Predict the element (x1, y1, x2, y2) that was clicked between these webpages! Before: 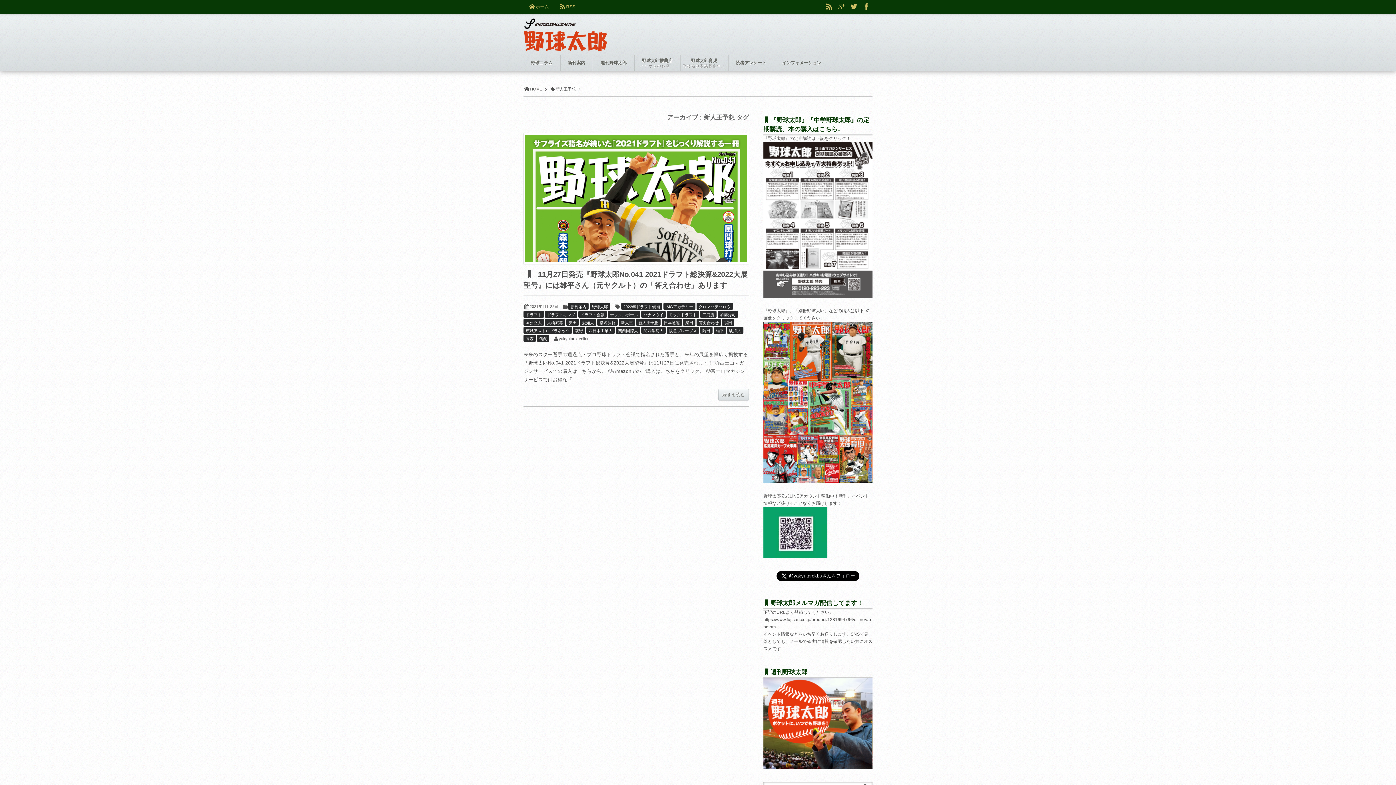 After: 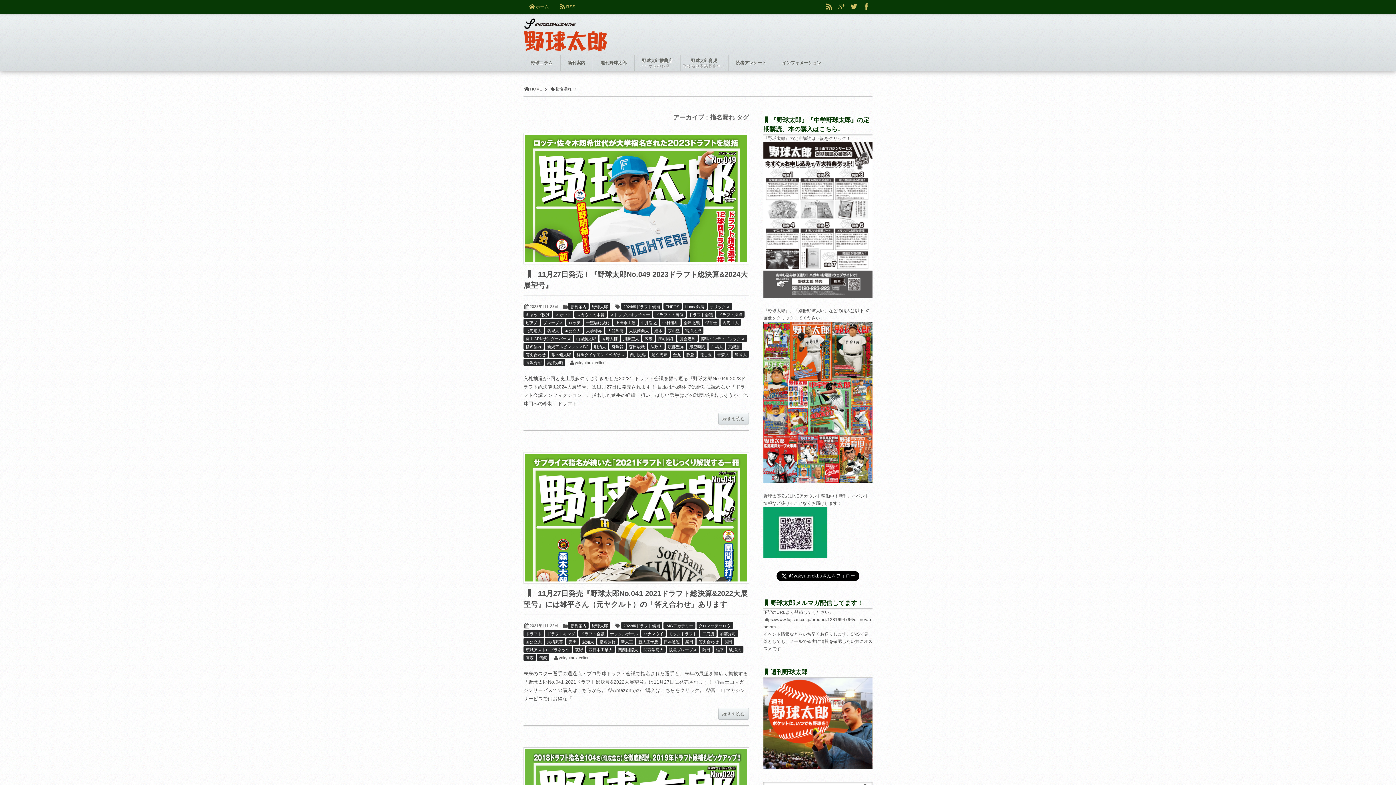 Action: label: 指名漏れ bbox: (597, 319, 617, 325)